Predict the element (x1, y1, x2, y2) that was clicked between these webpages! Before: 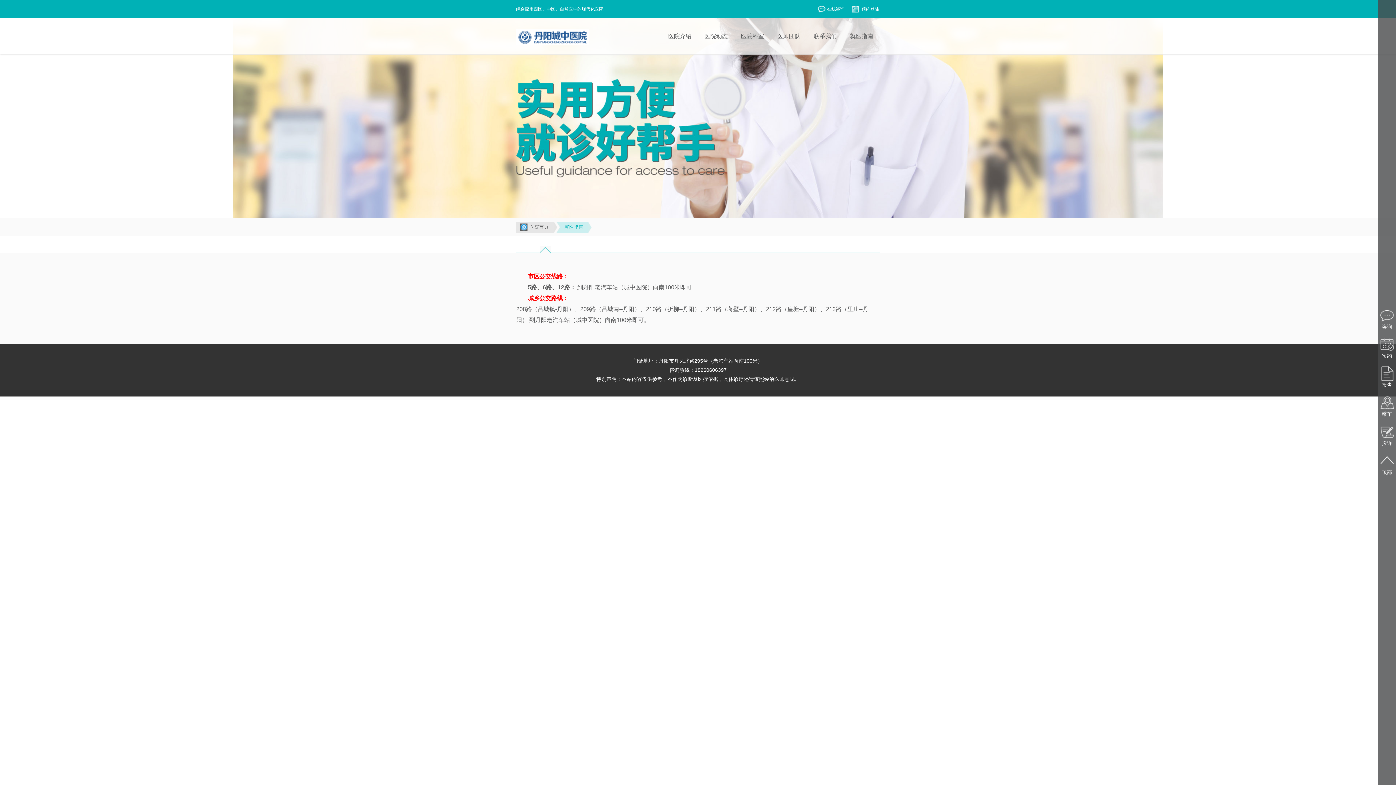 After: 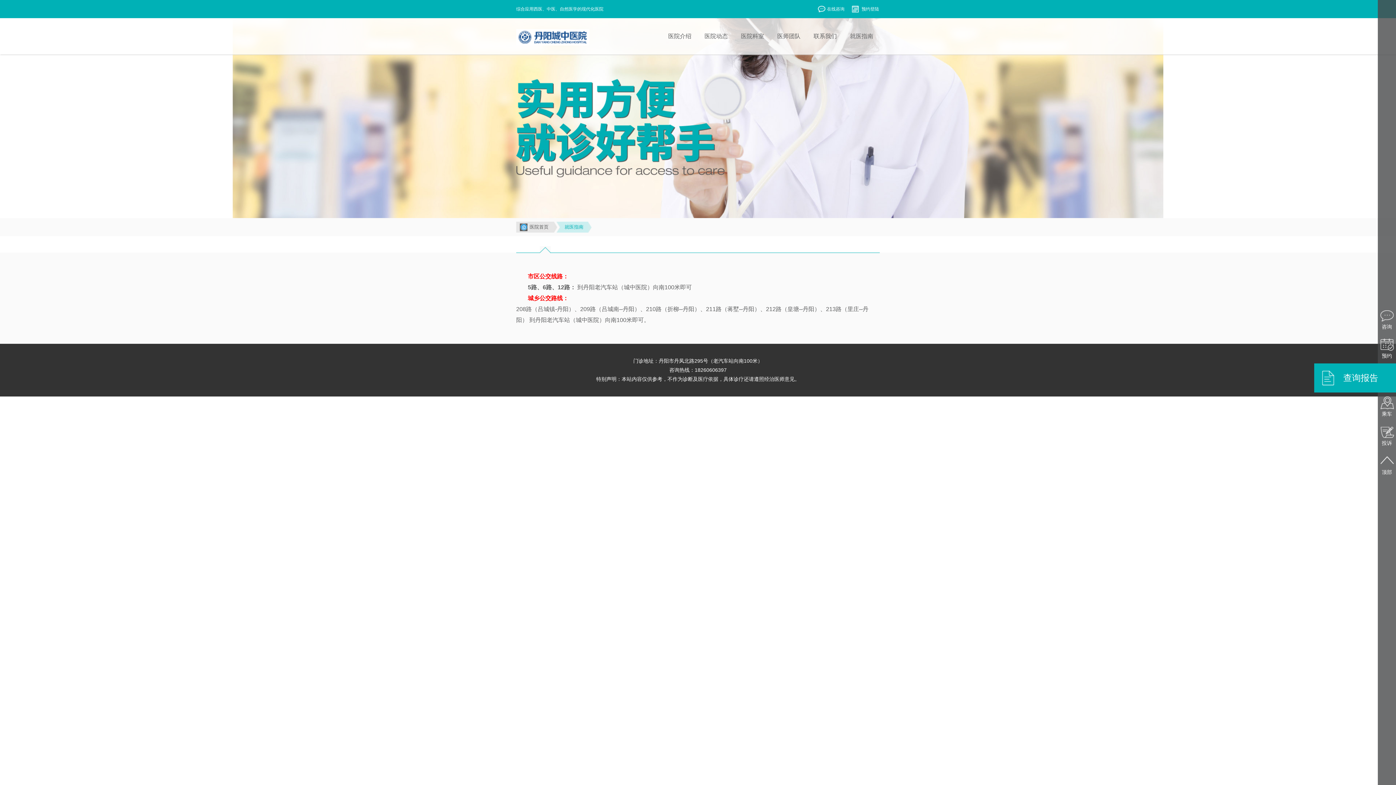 Action: label: 报告

查询报告 bbox: (1378, 363, 1396, 392)